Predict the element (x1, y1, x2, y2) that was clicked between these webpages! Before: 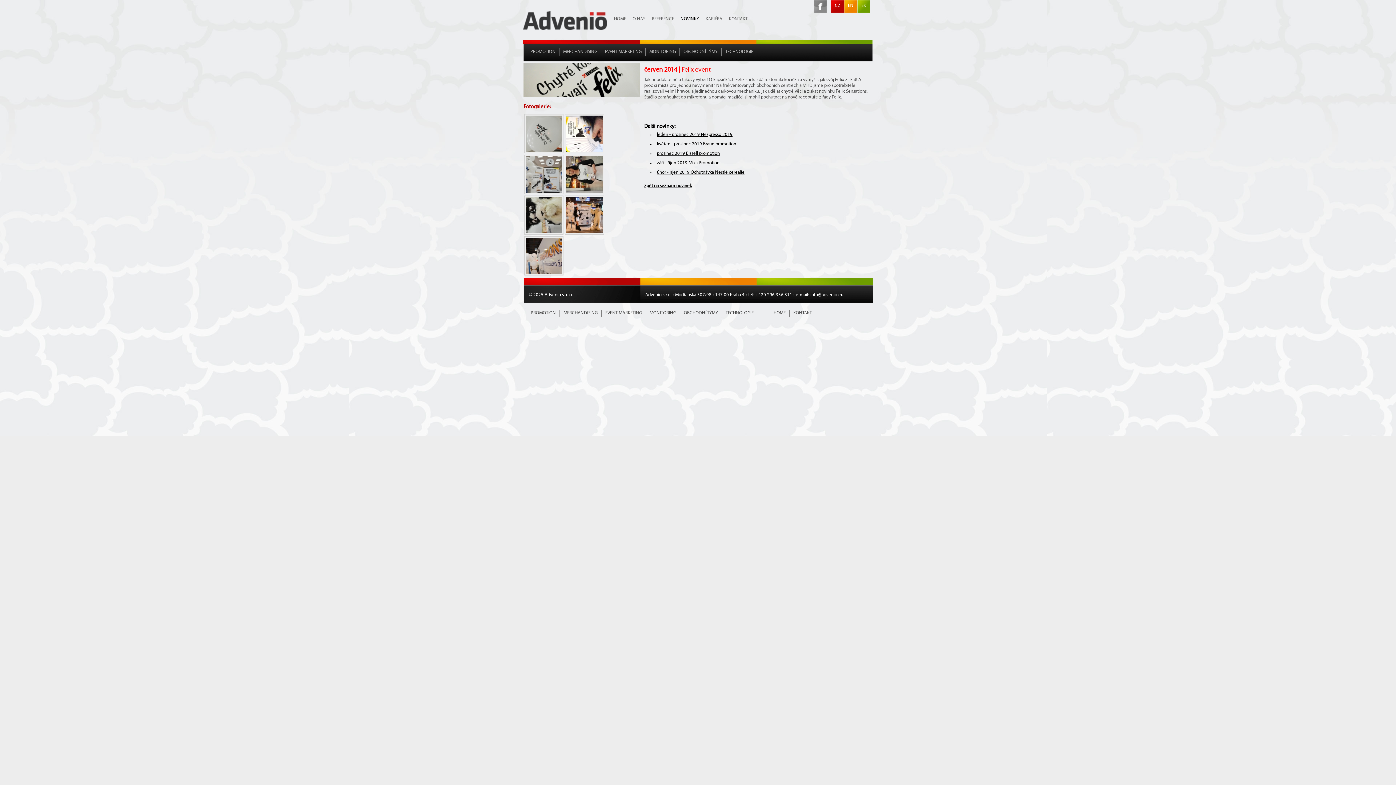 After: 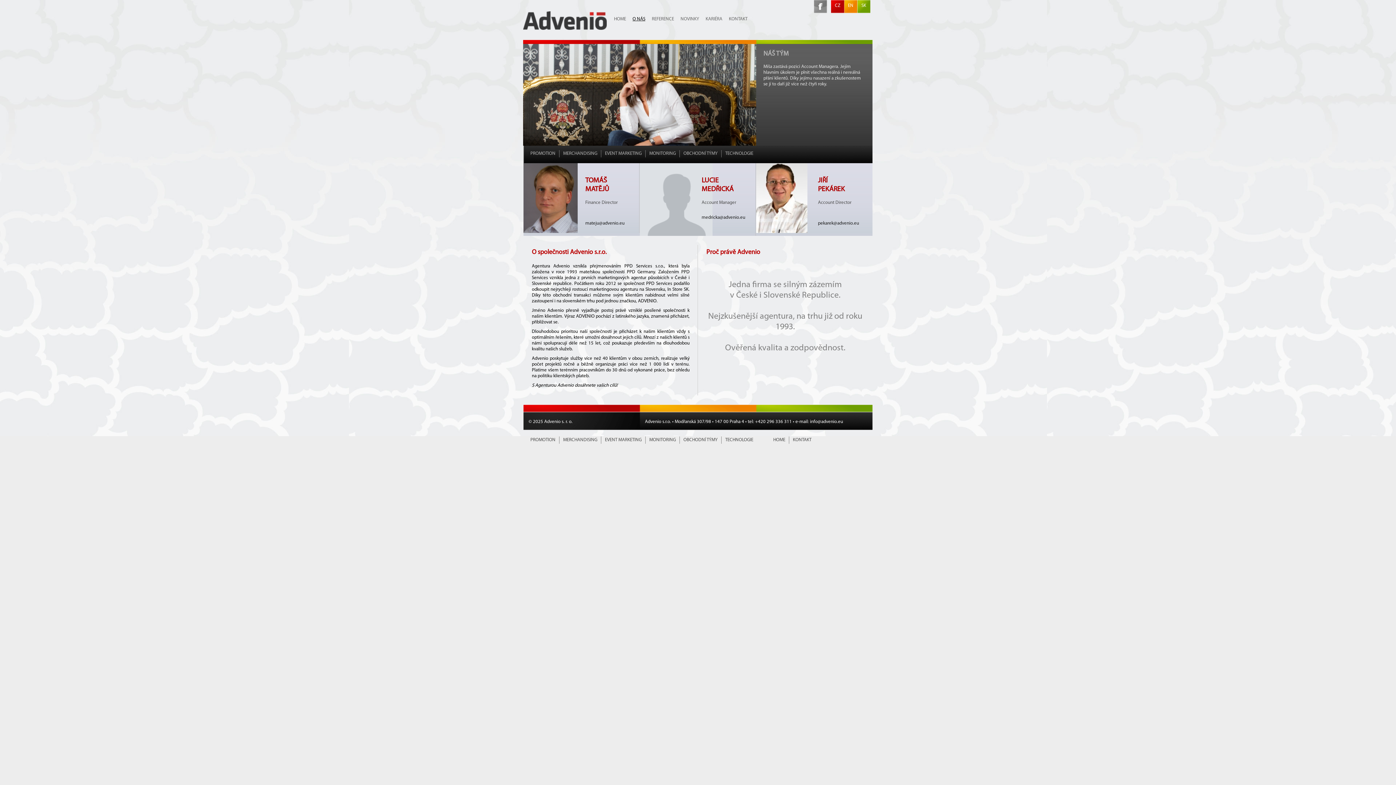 Action: label: O NÁS bbox: (632, 16, 645, 21)